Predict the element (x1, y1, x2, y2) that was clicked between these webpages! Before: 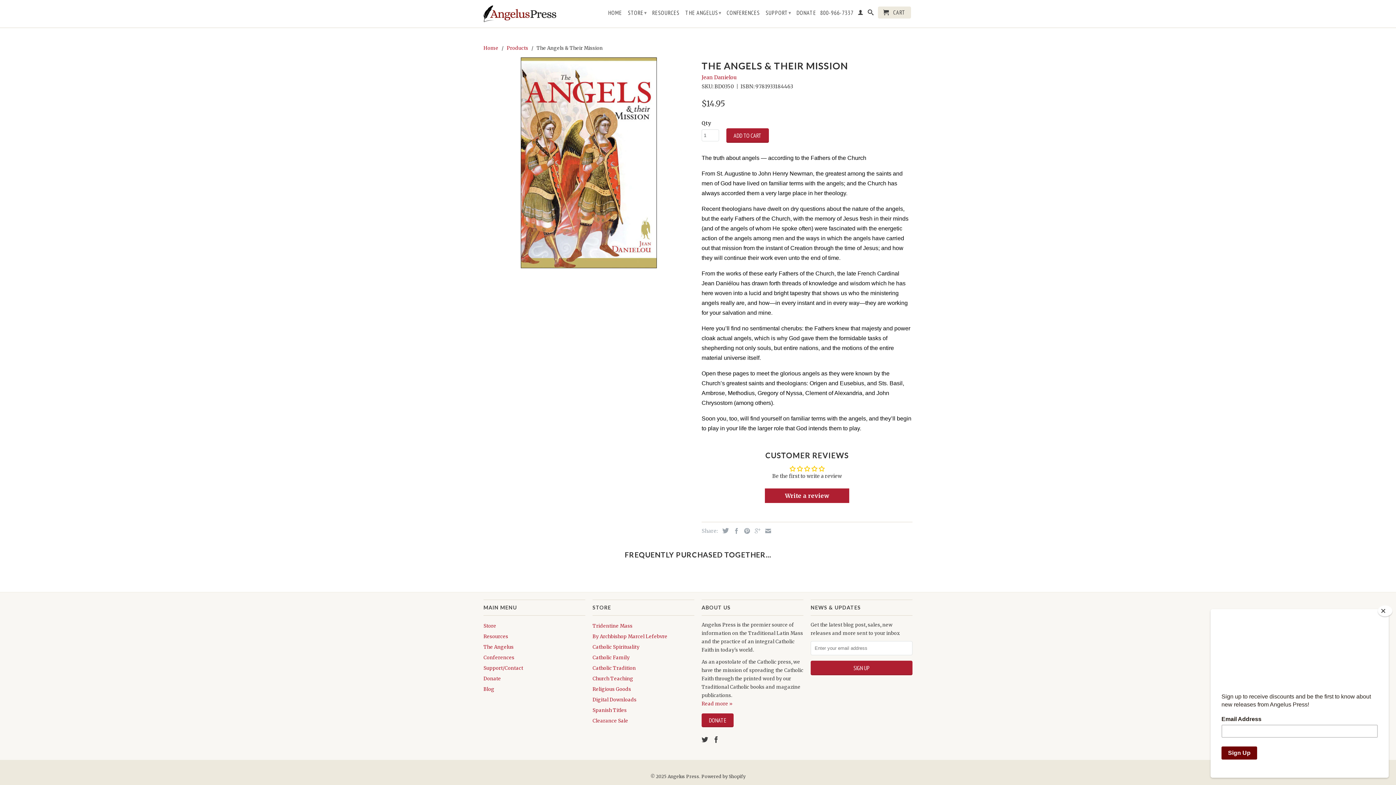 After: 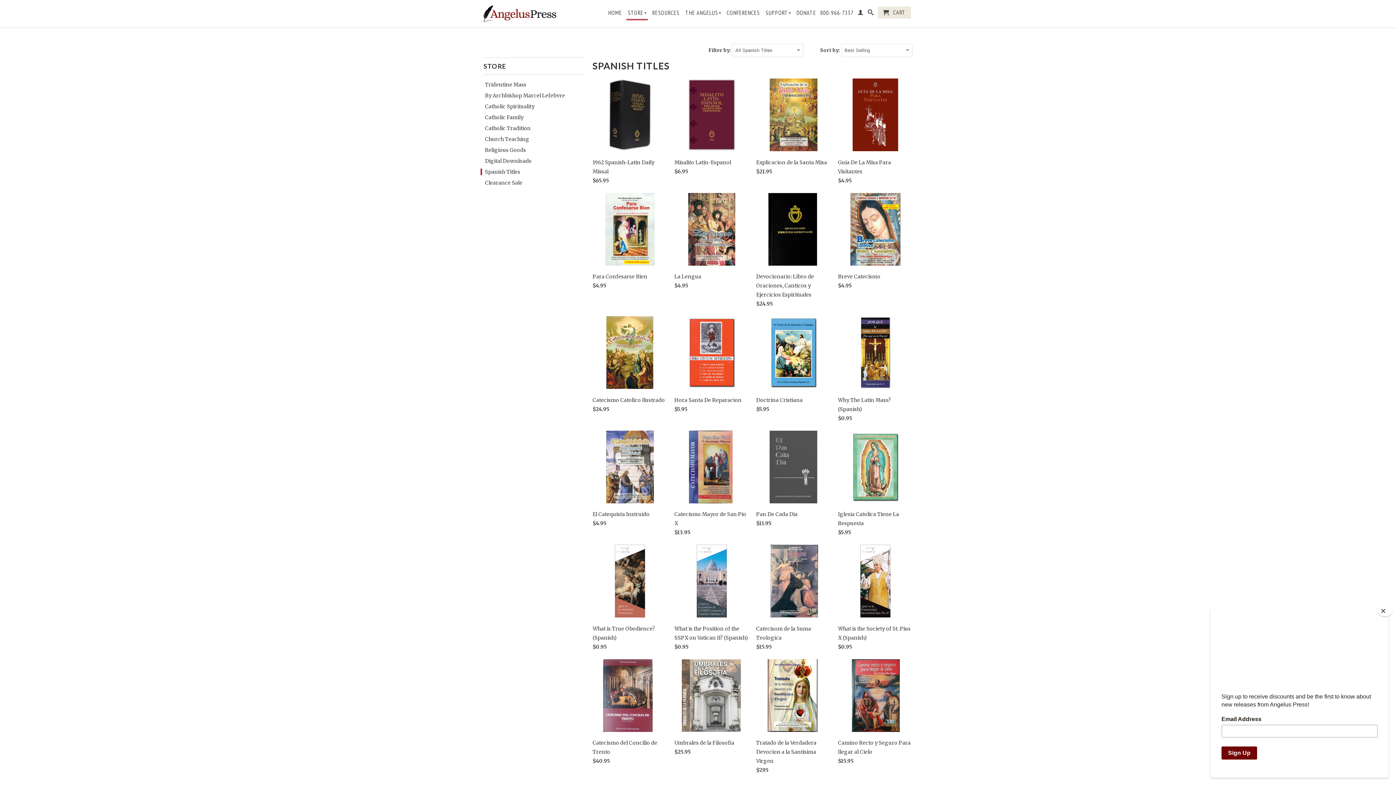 Action: label: Spanish Titles bbox: (592, 707, 626, 713)